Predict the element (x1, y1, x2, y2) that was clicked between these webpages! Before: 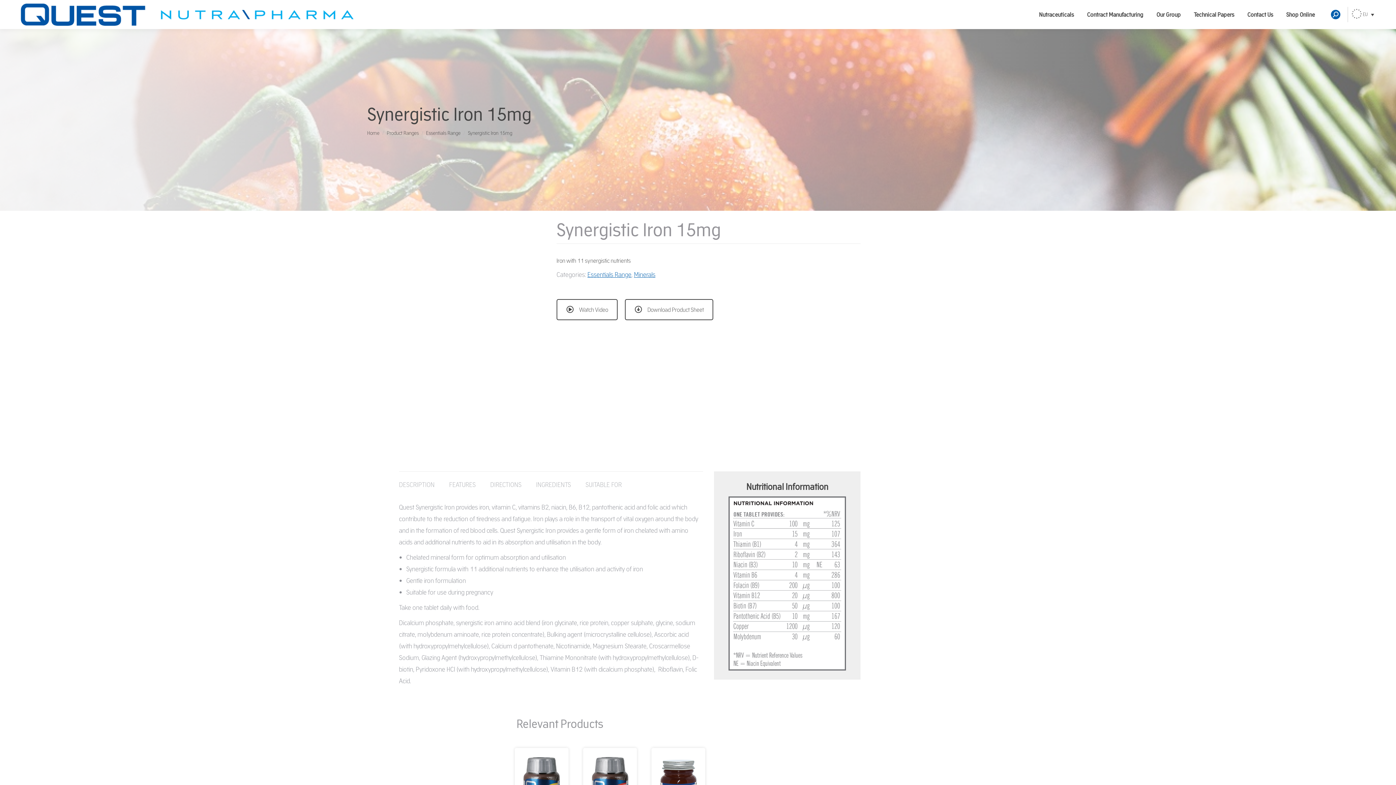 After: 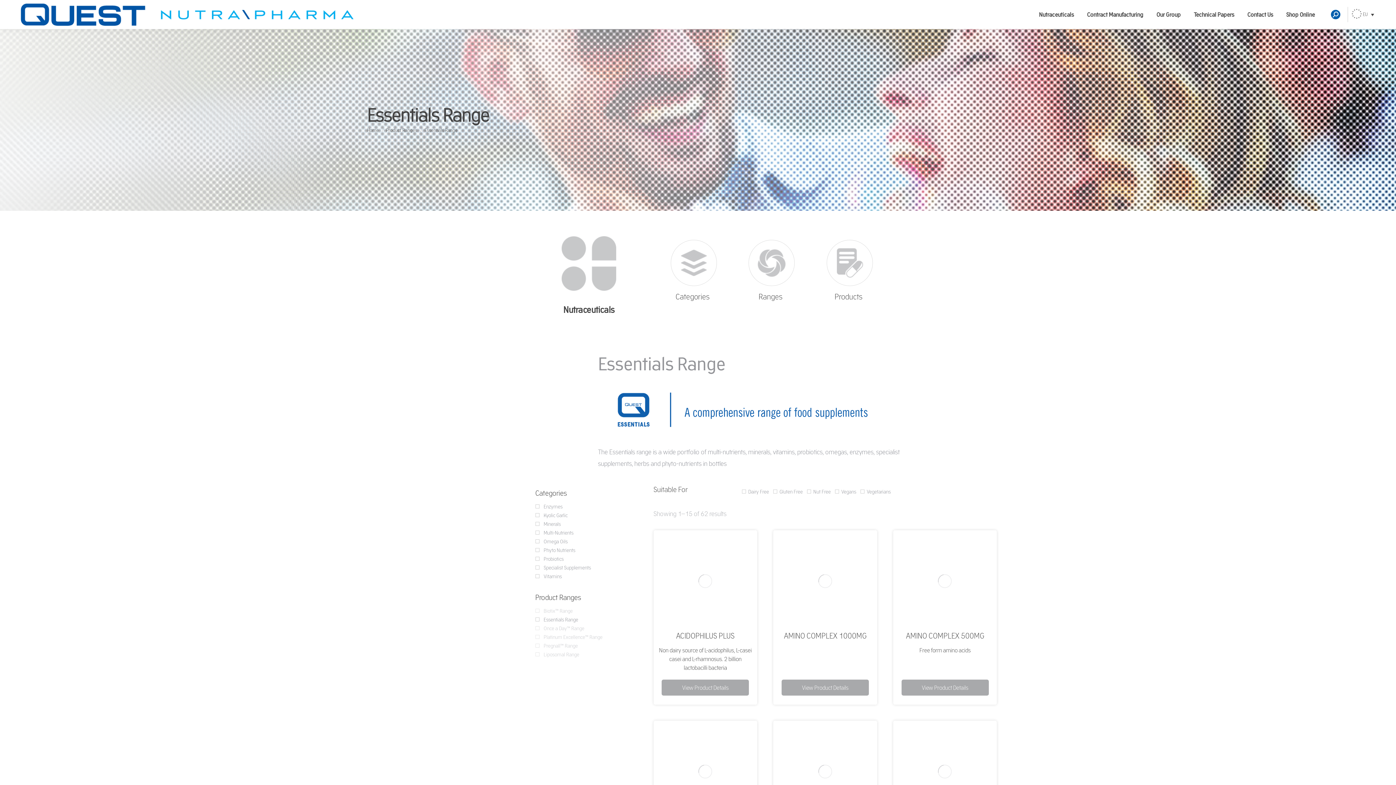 Action: bbox: (426, 130, 460, 135) label: Essentials Range